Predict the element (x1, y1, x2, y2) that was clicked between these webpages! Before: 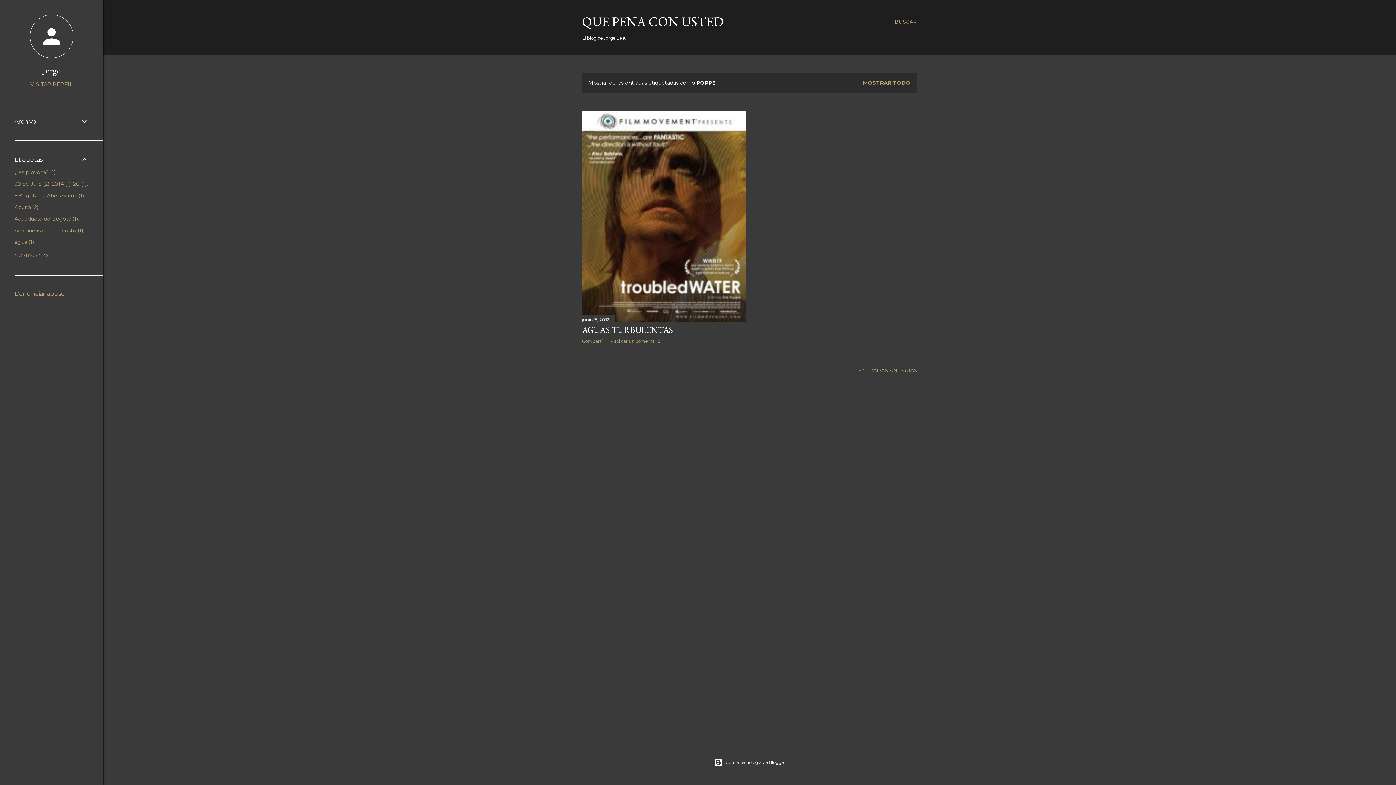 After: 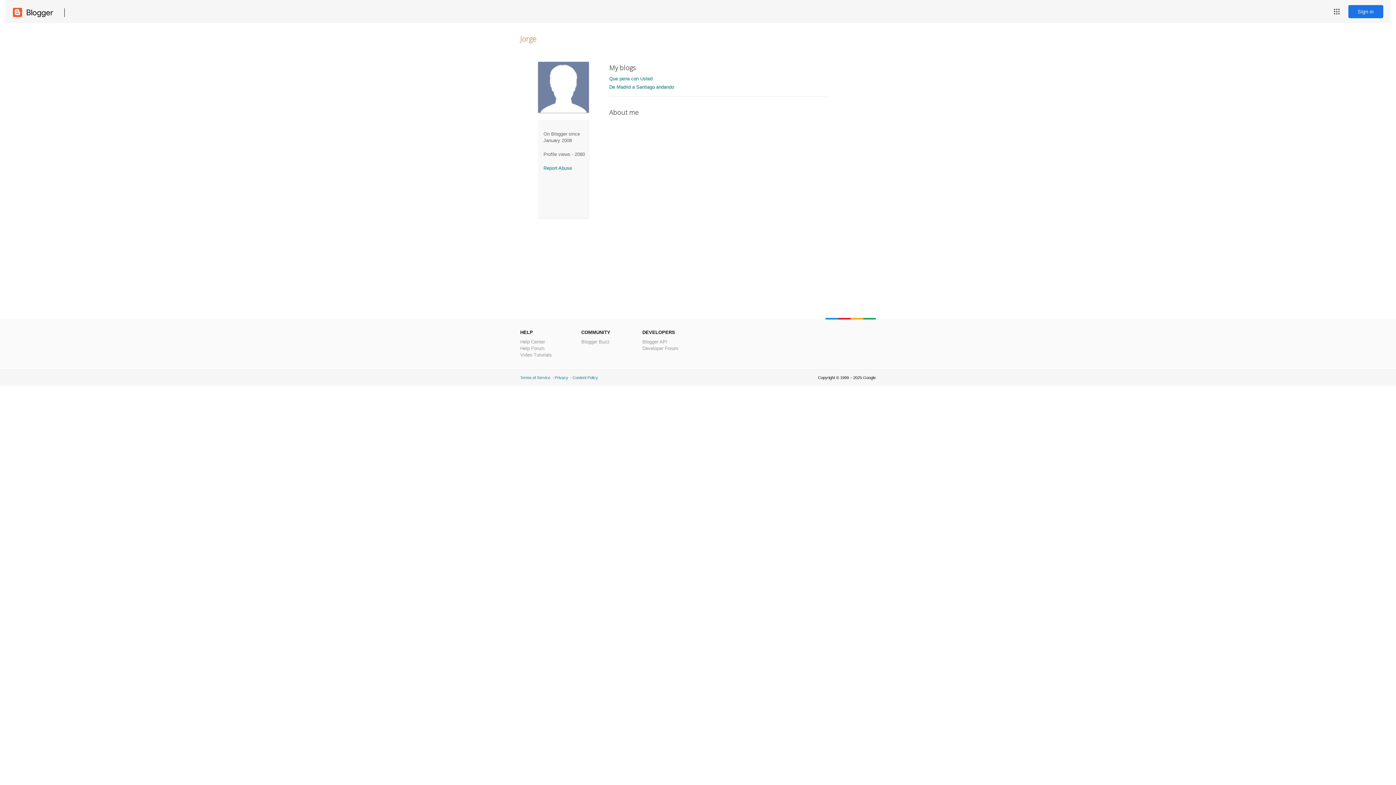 Action: bbox: (14, 64, 88, 76) label: Jorge